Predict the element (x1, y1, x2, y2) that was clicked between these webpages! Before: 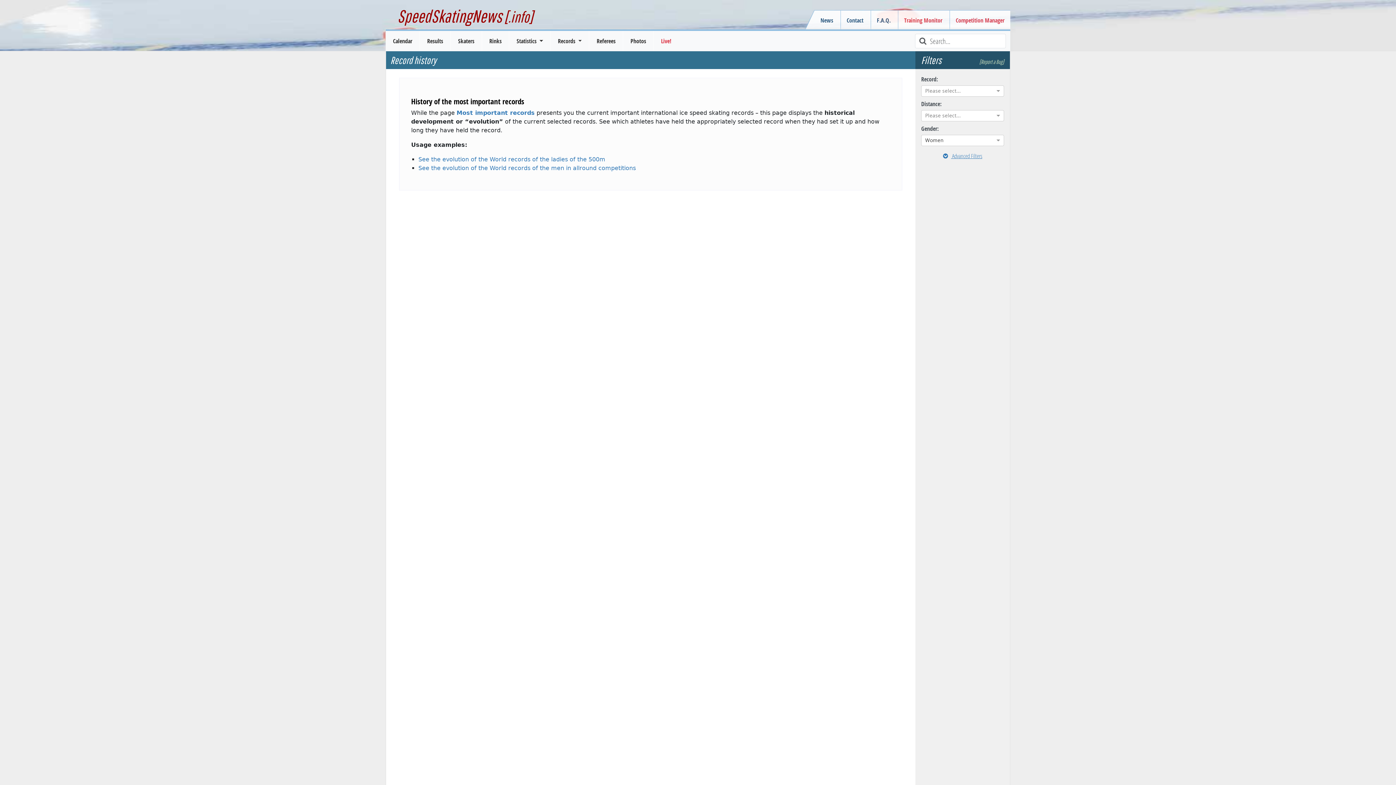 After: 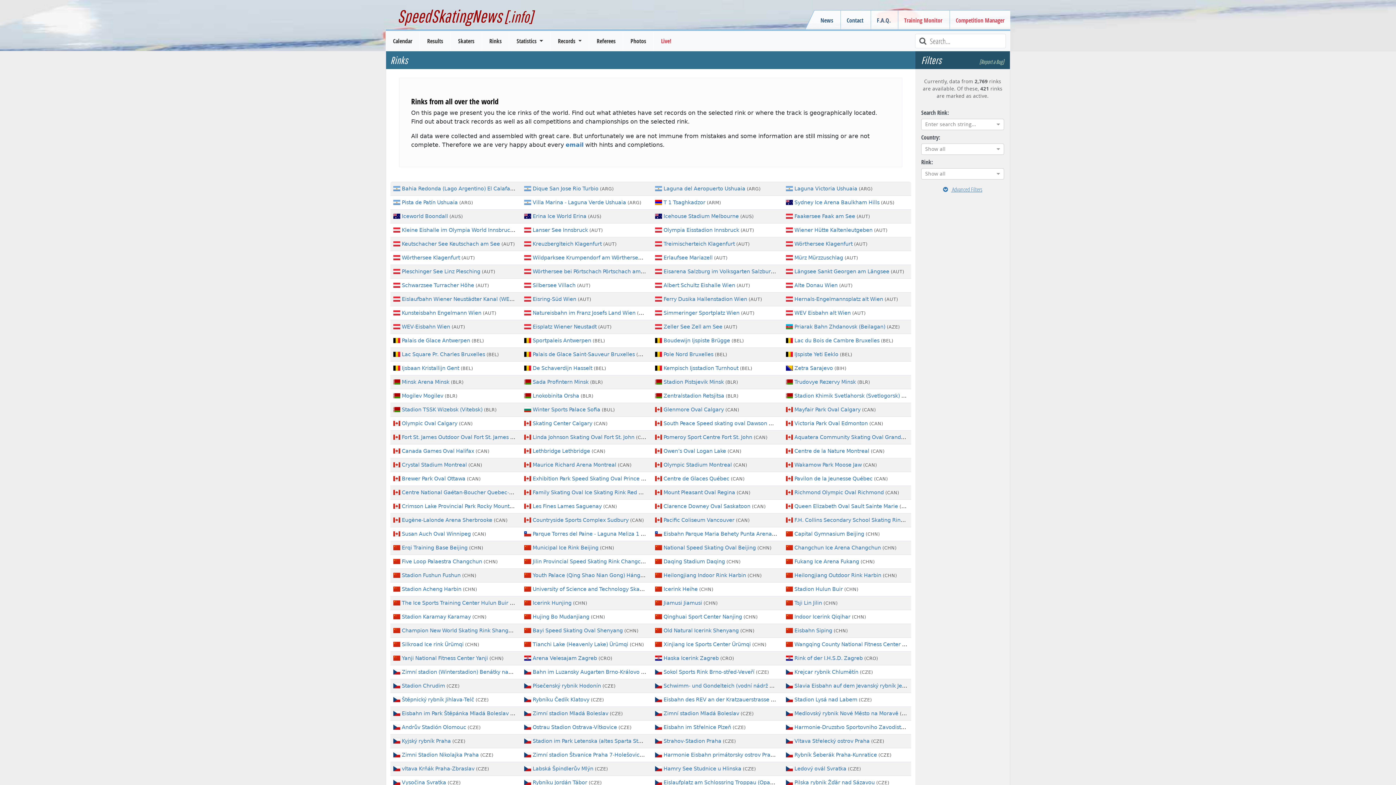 Action: bbox: (483, 32, 507, 49) label: Rinks